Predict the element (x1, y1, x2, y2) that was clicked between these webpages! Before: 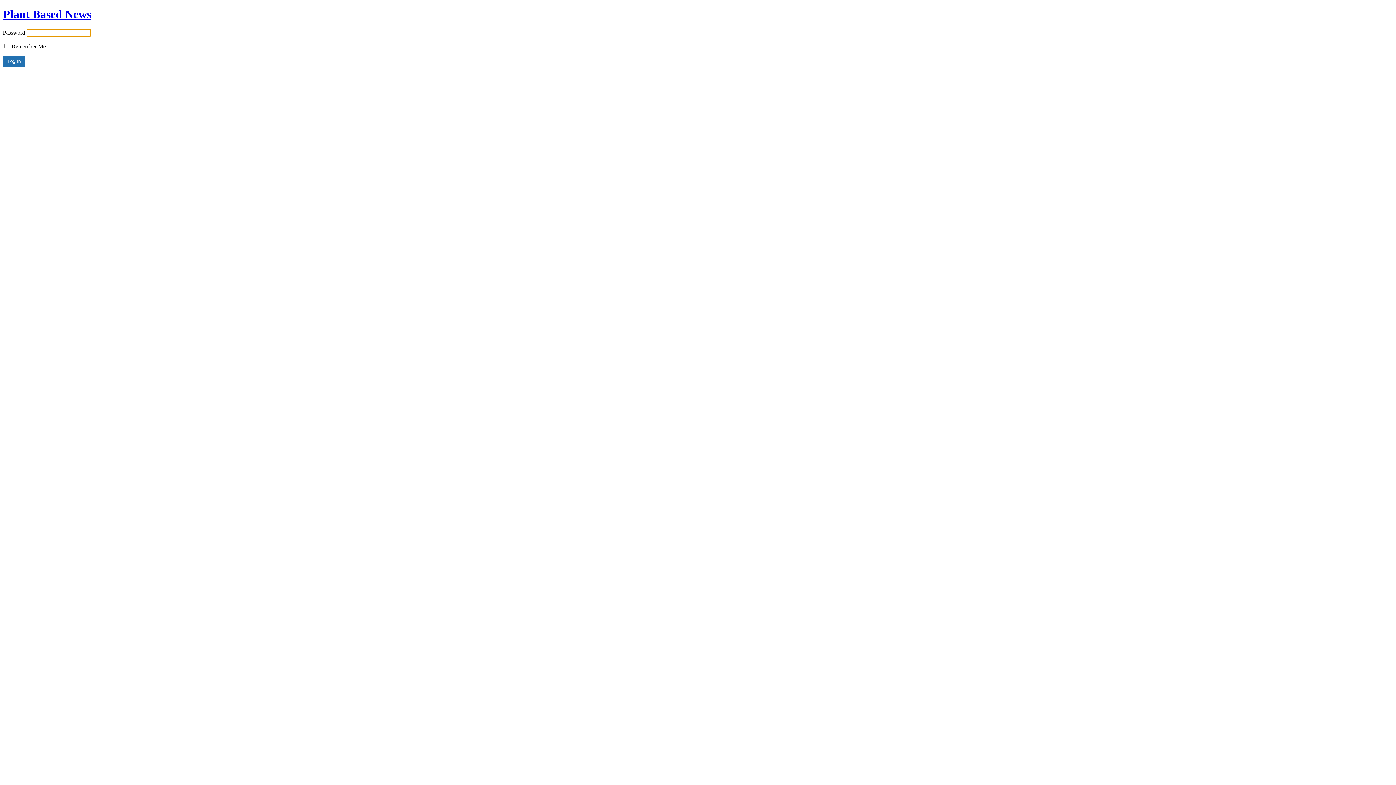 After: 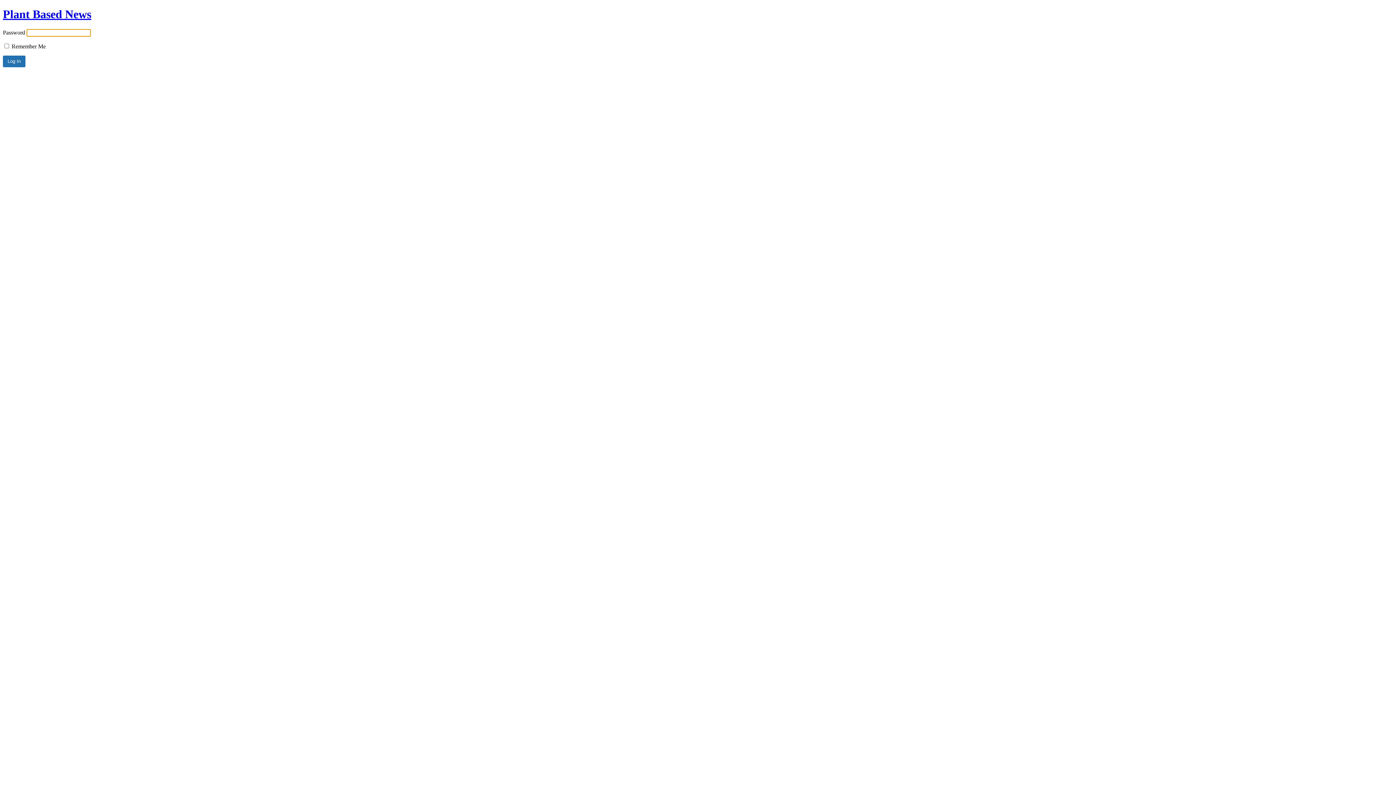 Action: bbox: (2, 7, 91, 20) label: Plant Based News